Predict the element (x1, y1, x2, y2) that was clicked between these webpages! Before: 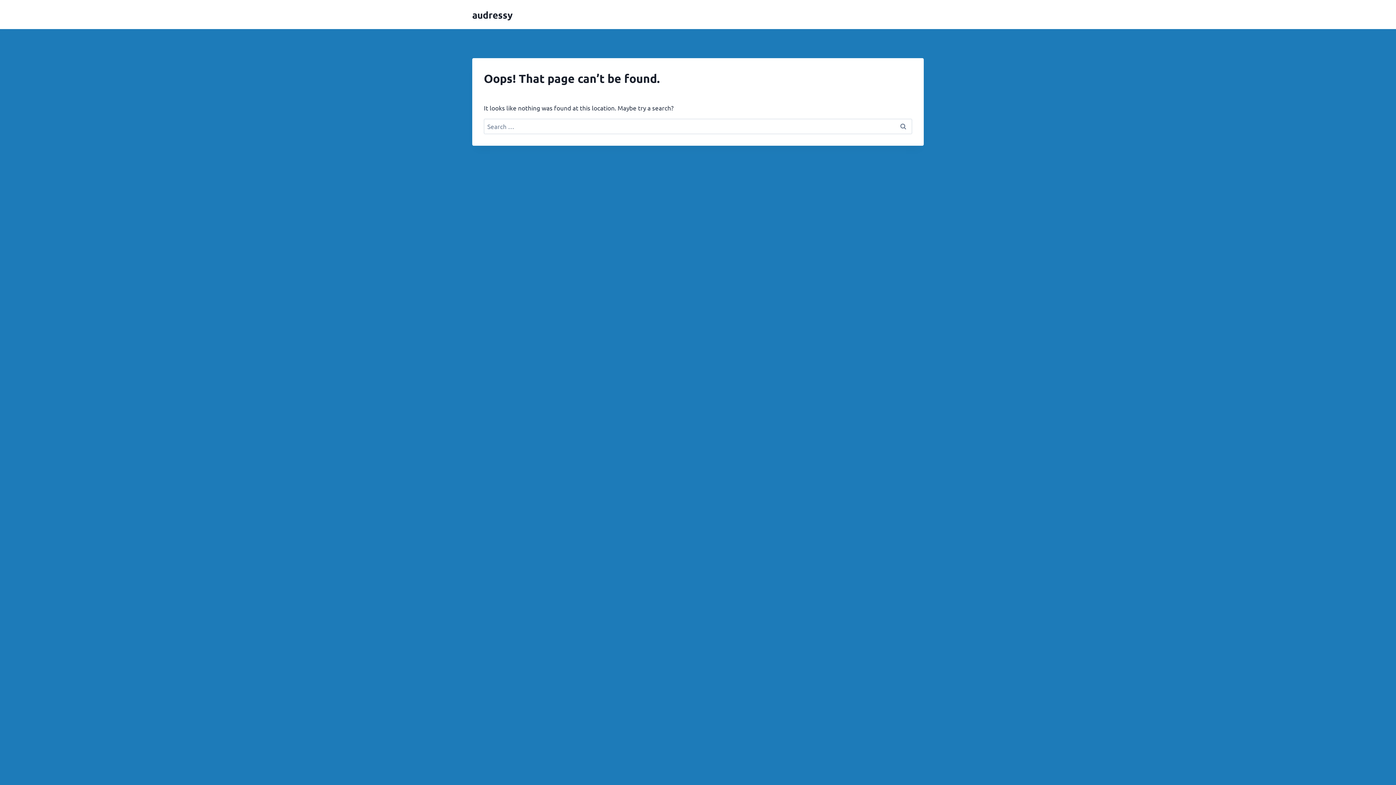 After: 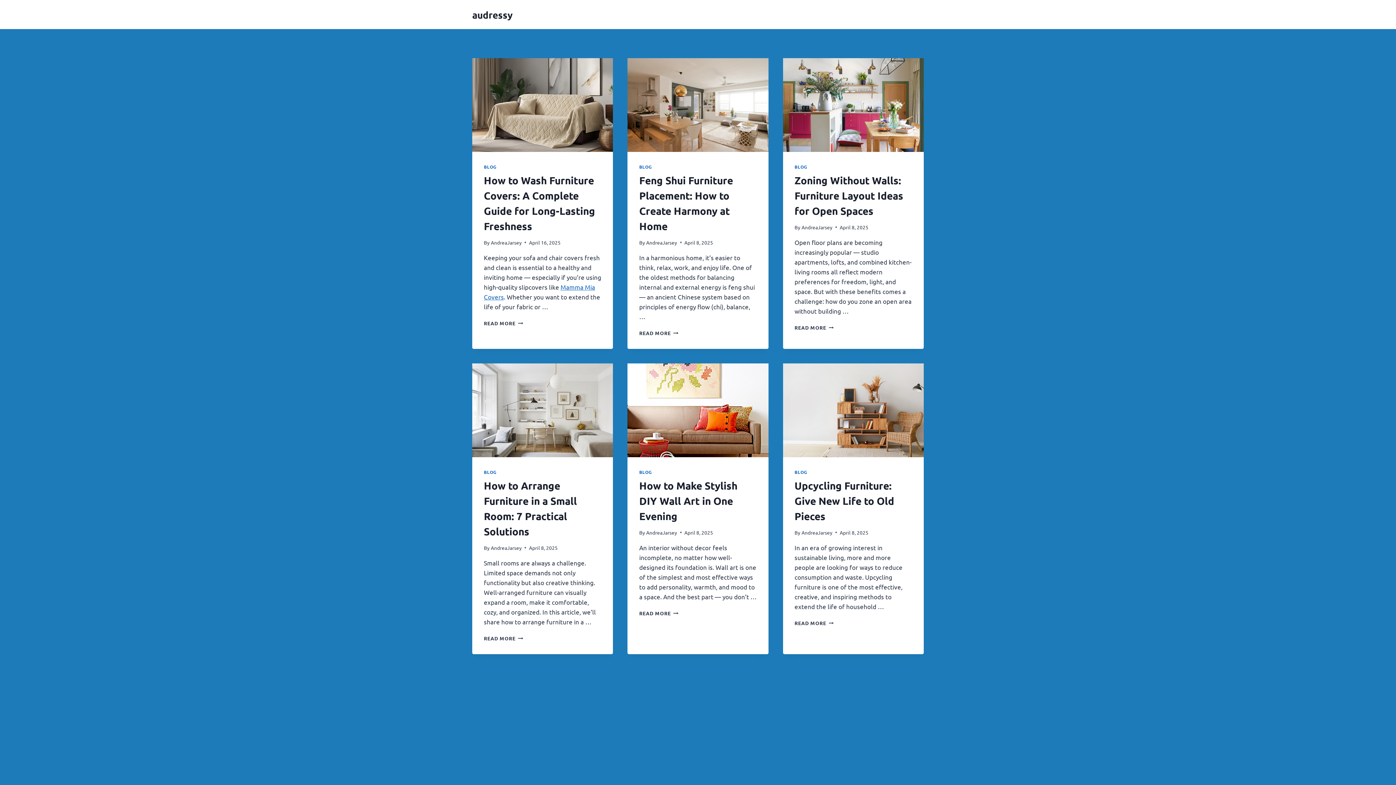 Action: label: audressy bbox: (472, 8, 512, 20)